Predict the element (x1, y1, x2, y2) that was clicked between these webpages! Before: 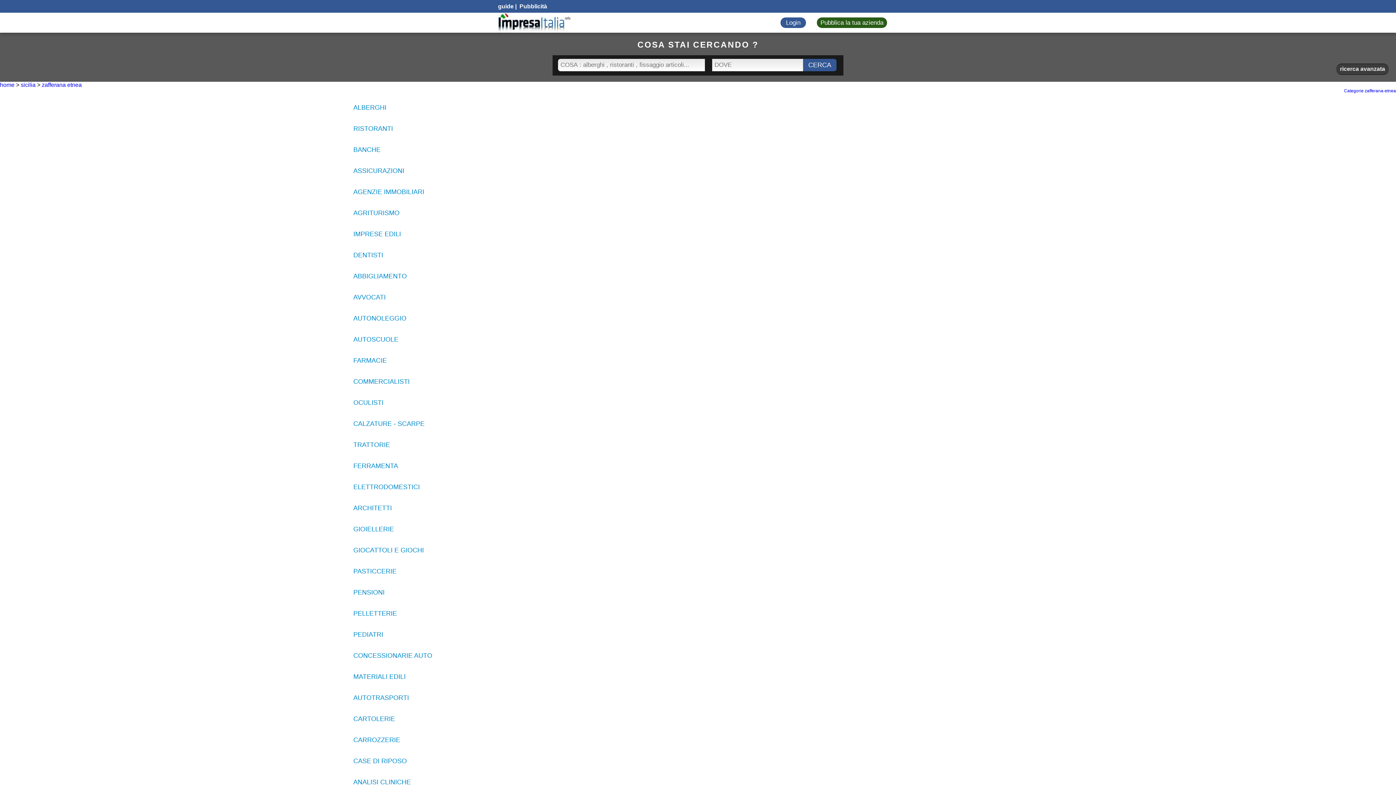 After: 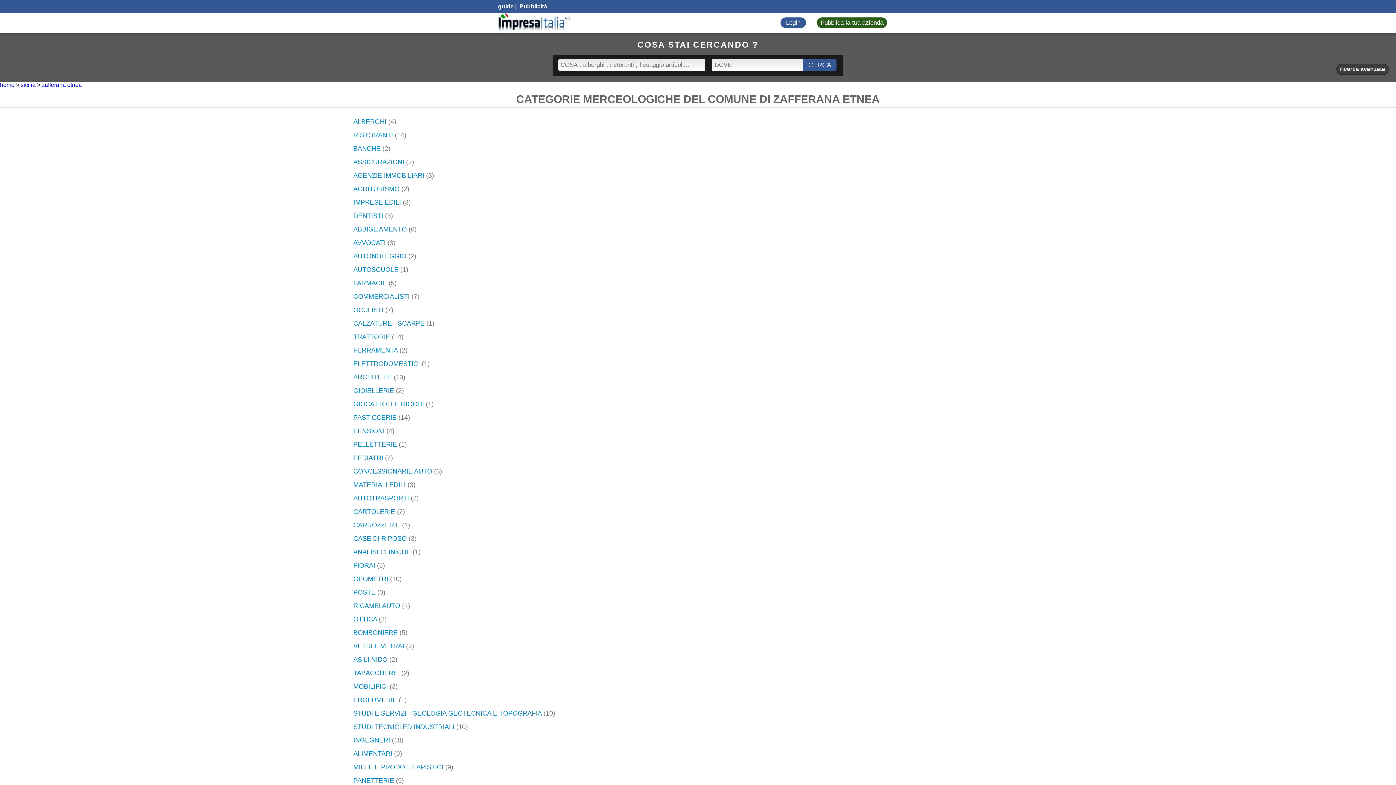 Action: label: Categorie zafferana-etnea bbox: (1344, 88, 1396, 93)